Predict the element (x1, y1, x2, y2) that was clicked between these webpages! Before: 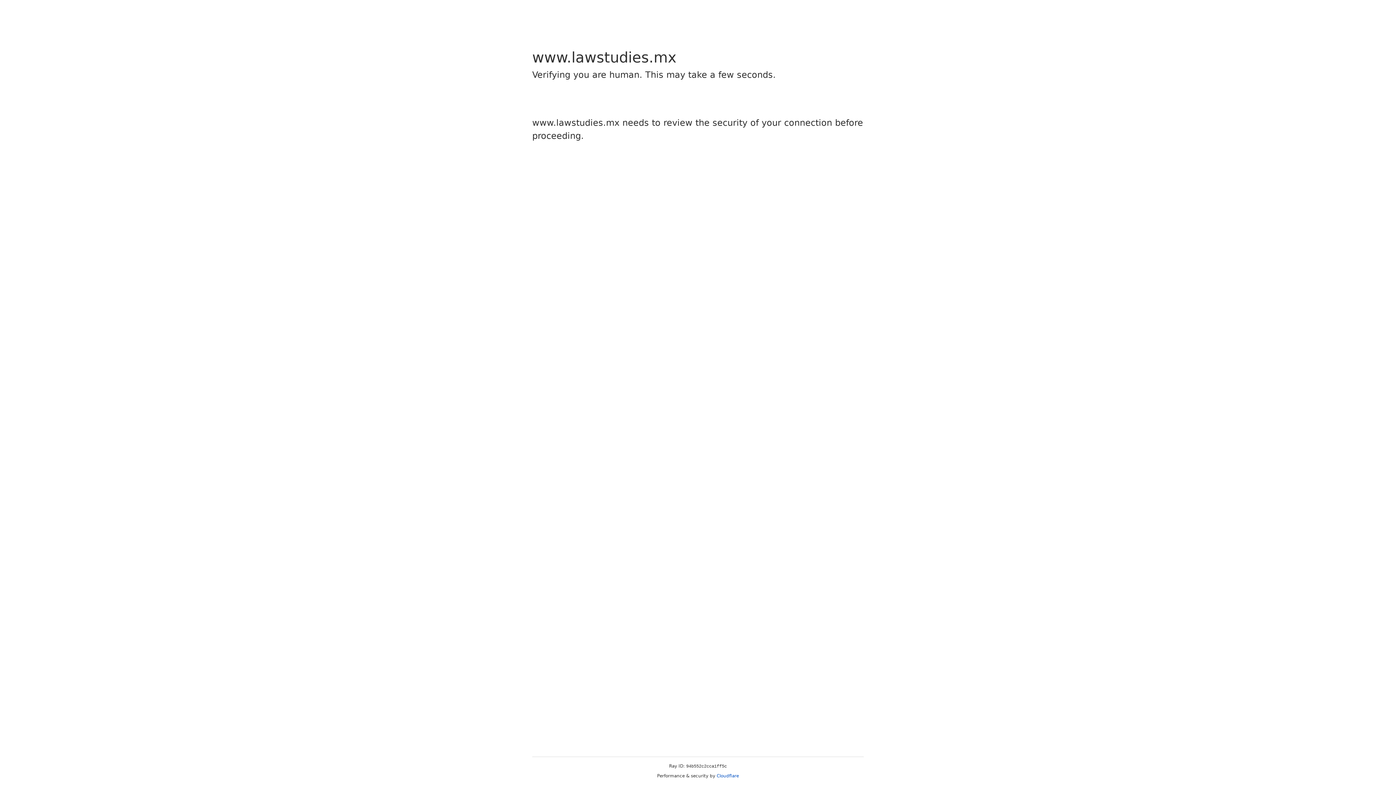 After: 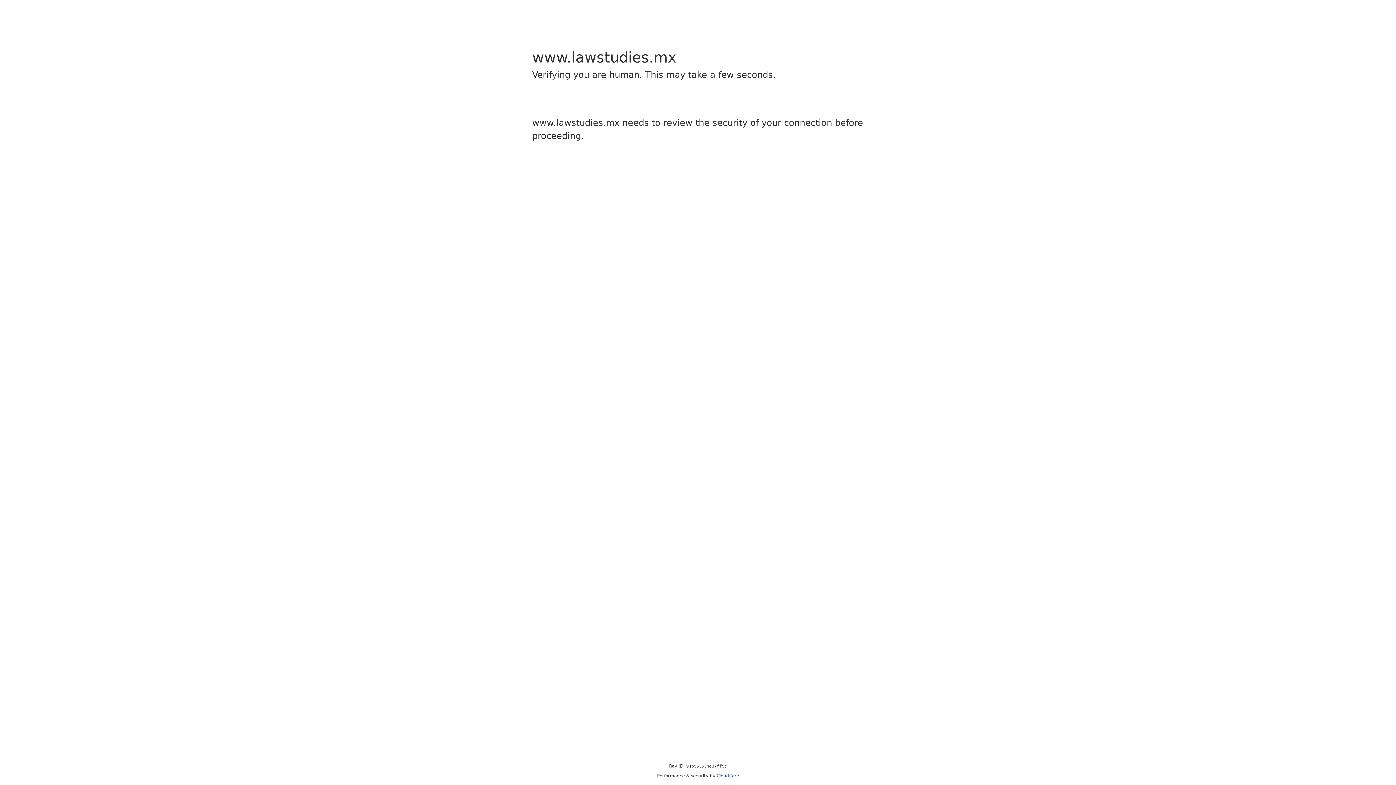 Action: bbox: (716, 773, 739, 778) label: Cloudflare